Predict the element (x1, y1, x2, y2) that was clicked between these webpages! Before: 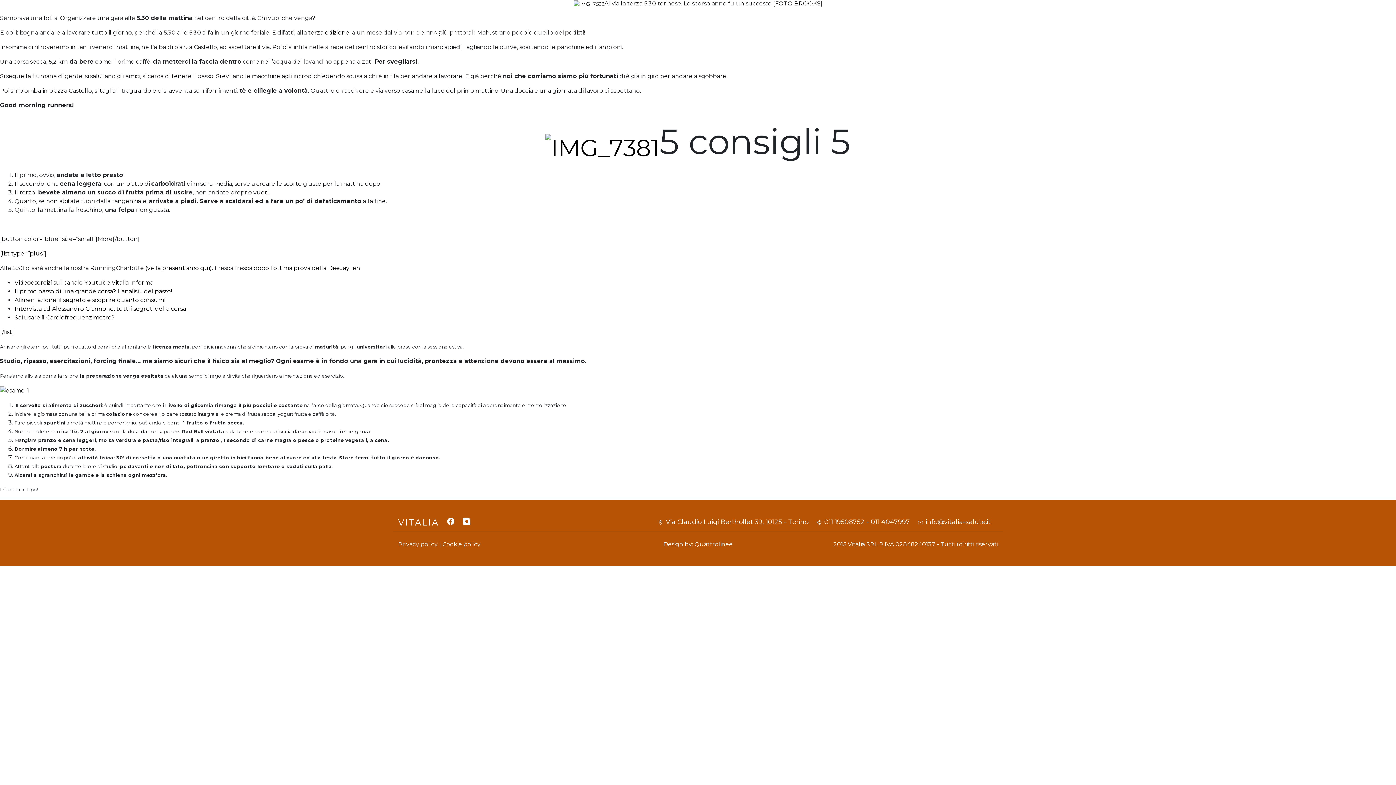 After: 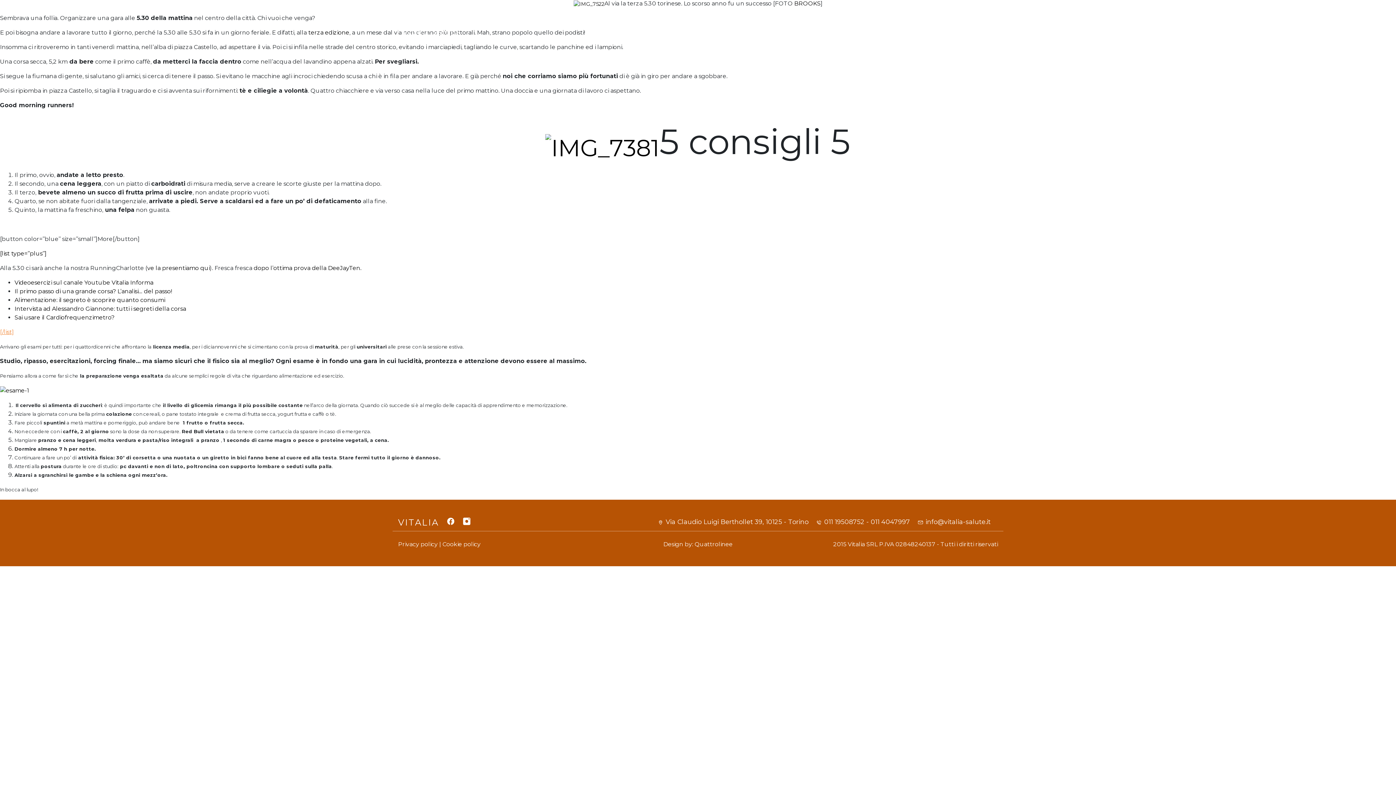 Action: label: [/list] bbox: (0, 328, 13, 335)